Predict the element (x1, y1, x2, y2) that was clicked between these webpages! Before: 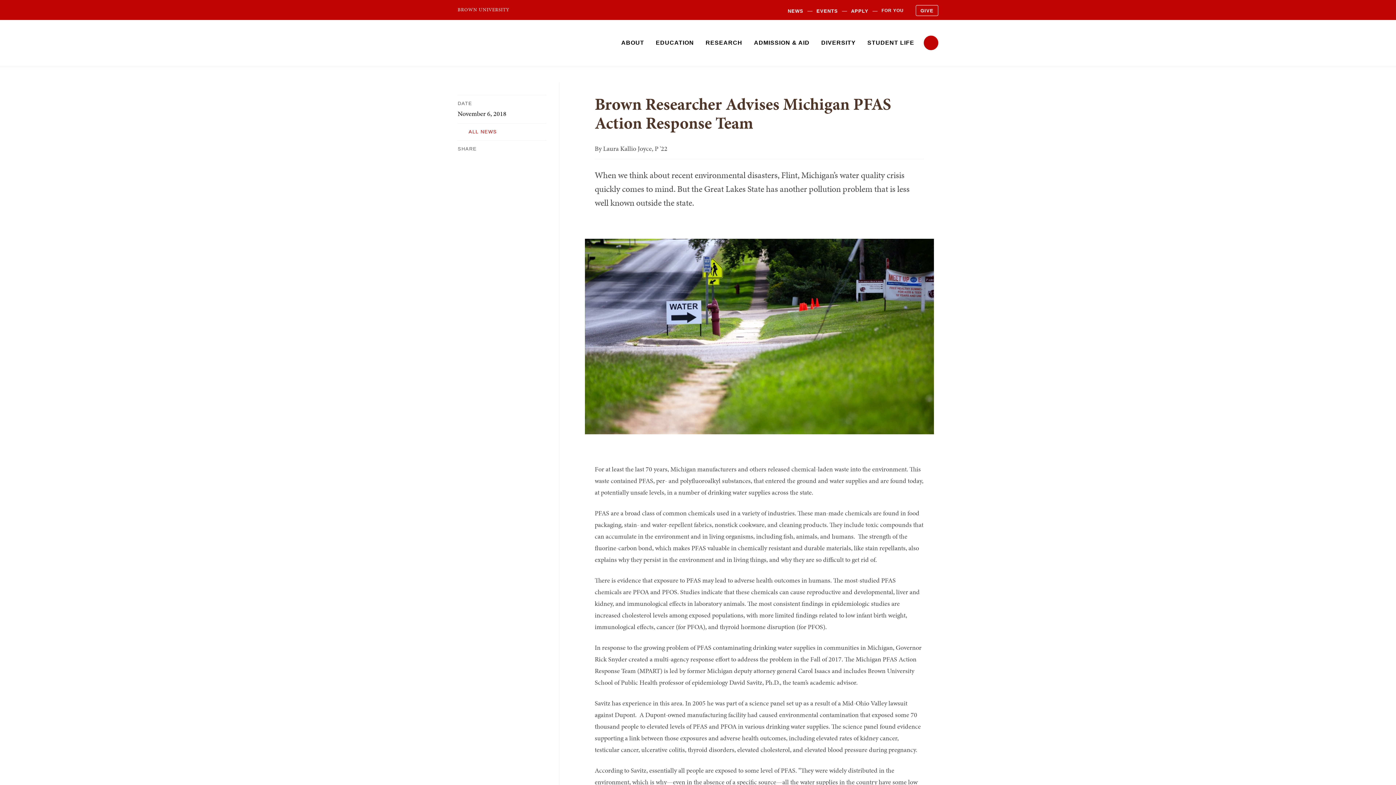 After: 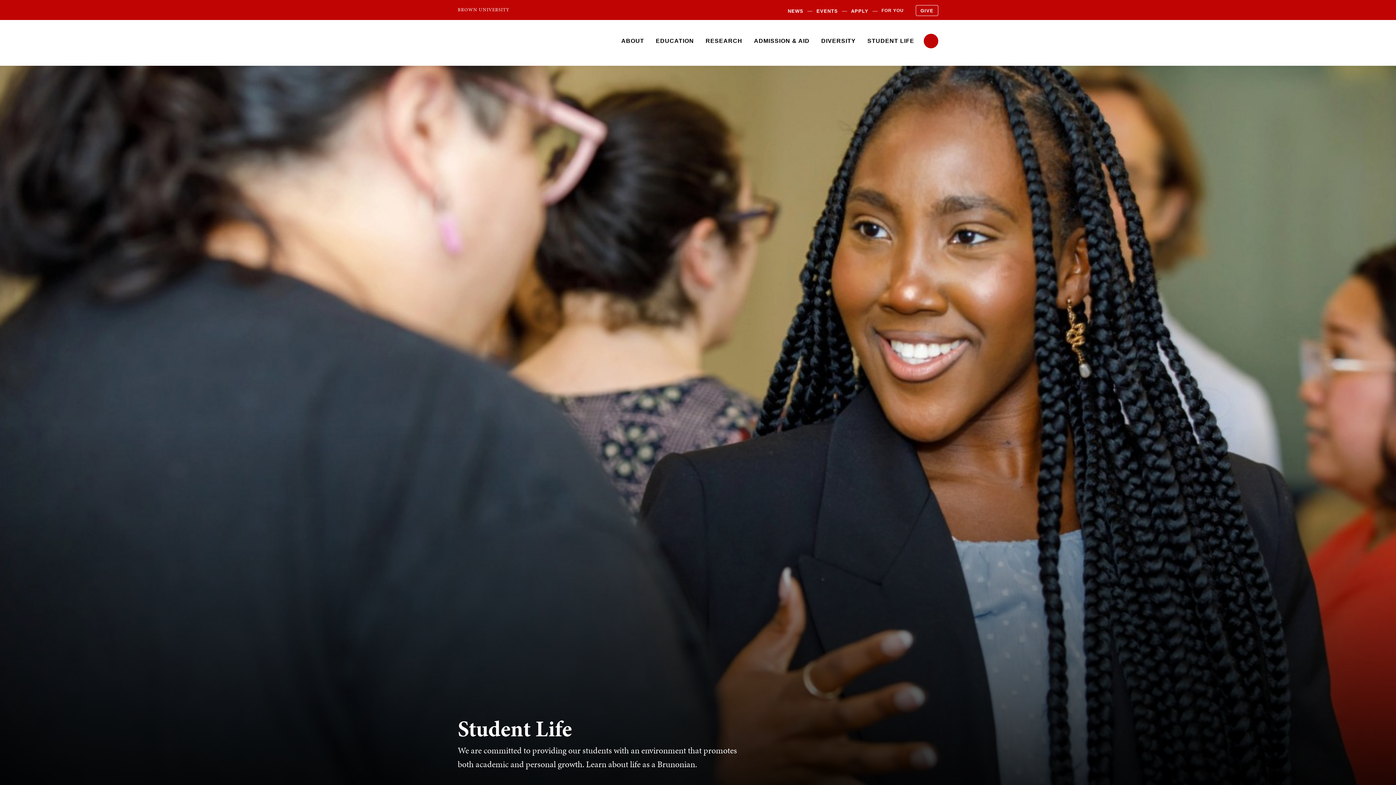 Action: bbox: (862, 35, 919, 49) label: STUDENT LIFE